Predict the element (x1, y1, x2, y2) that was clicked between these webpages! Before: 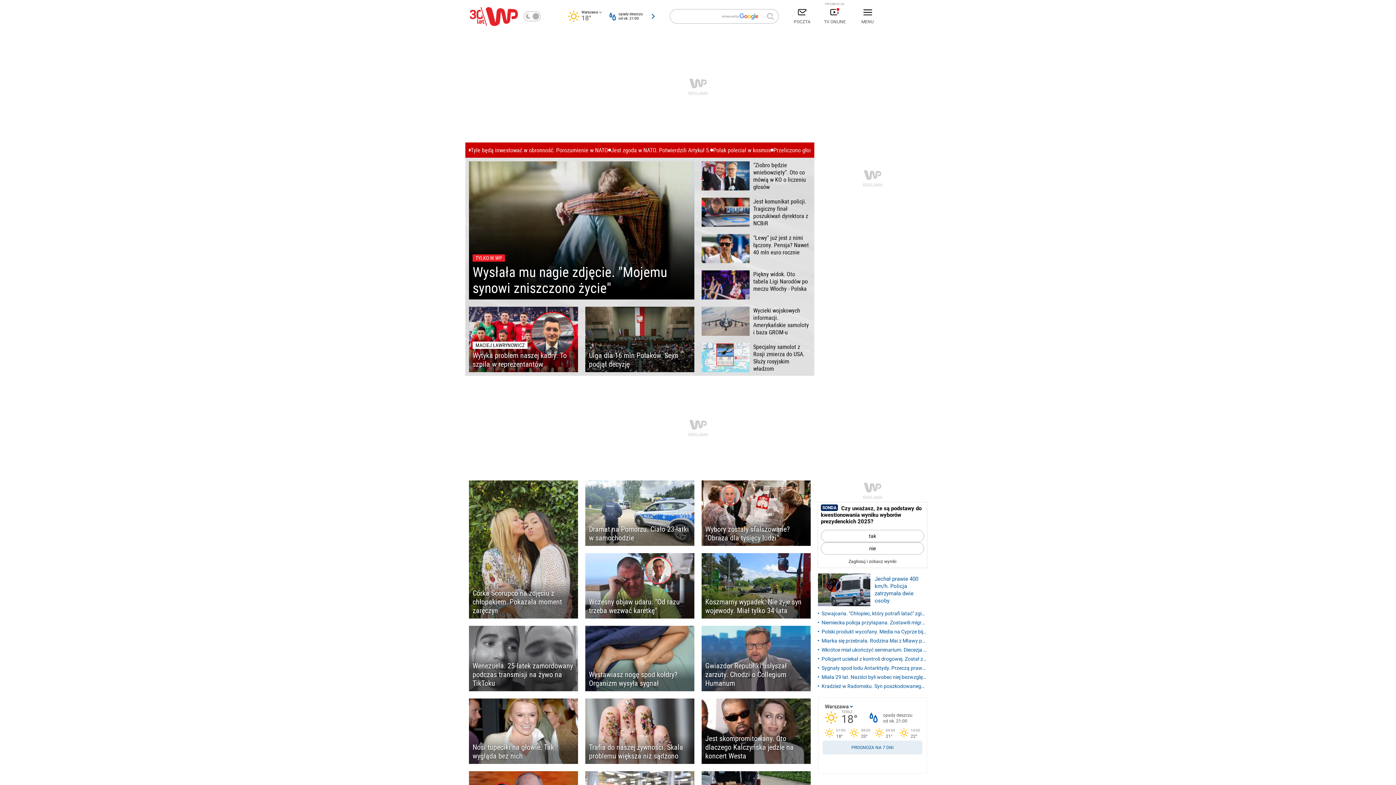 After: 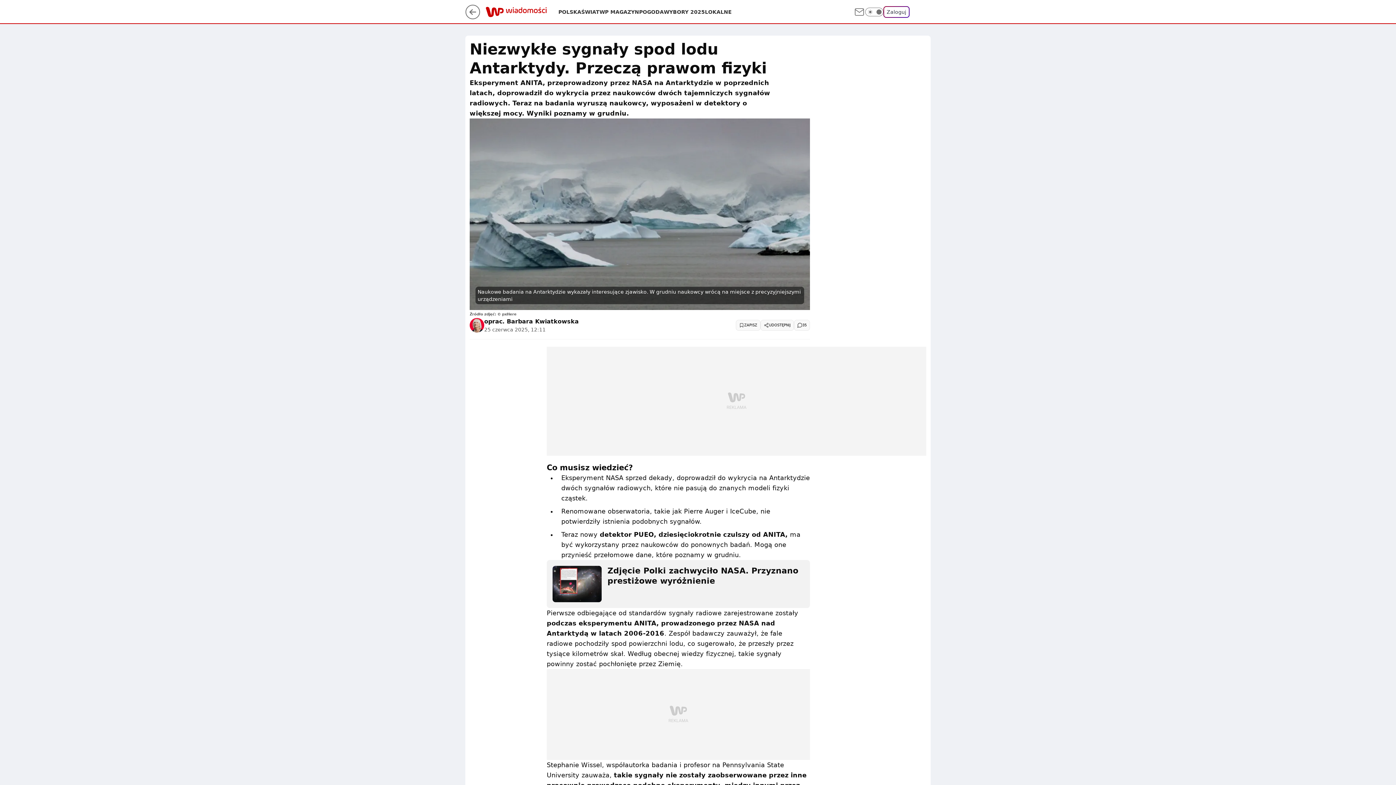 Action: label: Sygnały spod lodu Antarktydy. Przeczą prawom fizyki bbox: (818, 664, 927, 672)